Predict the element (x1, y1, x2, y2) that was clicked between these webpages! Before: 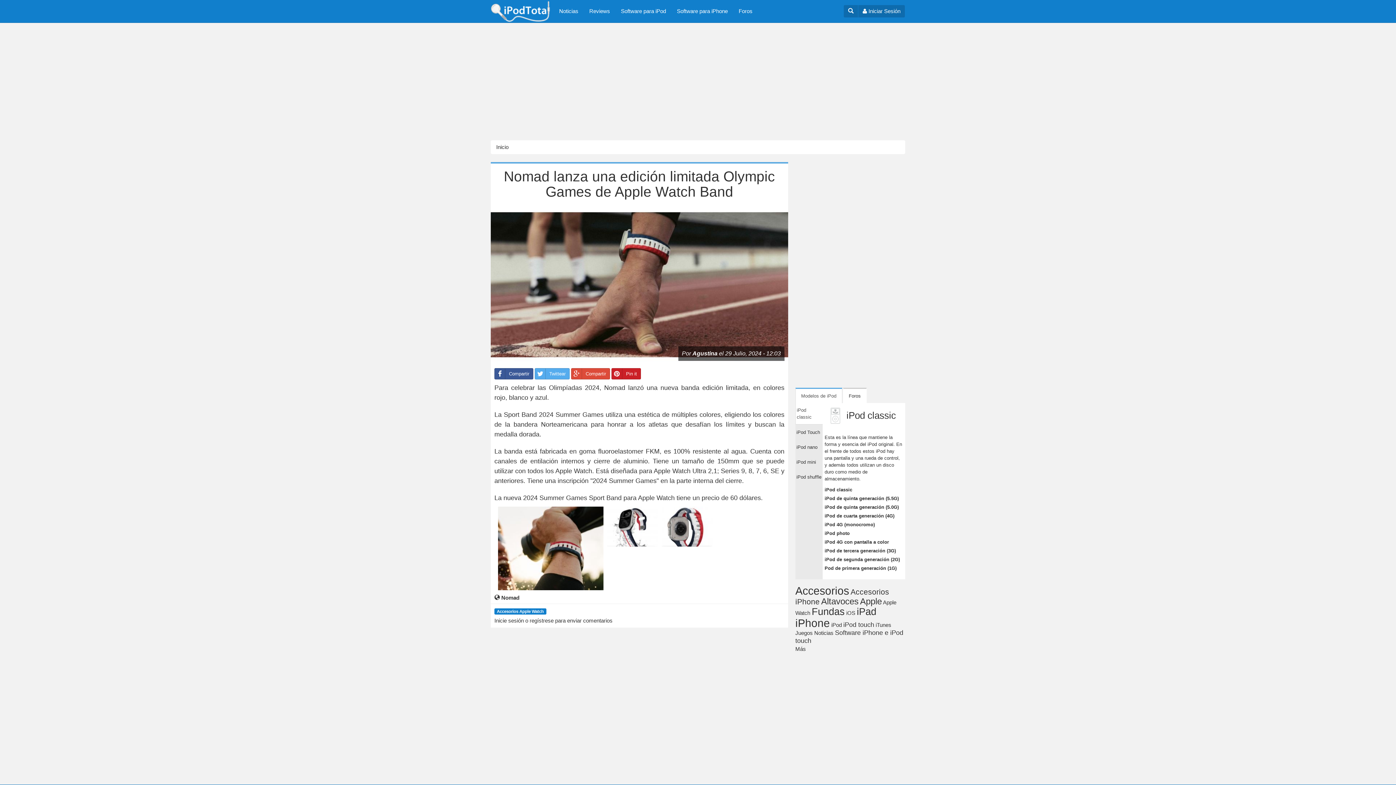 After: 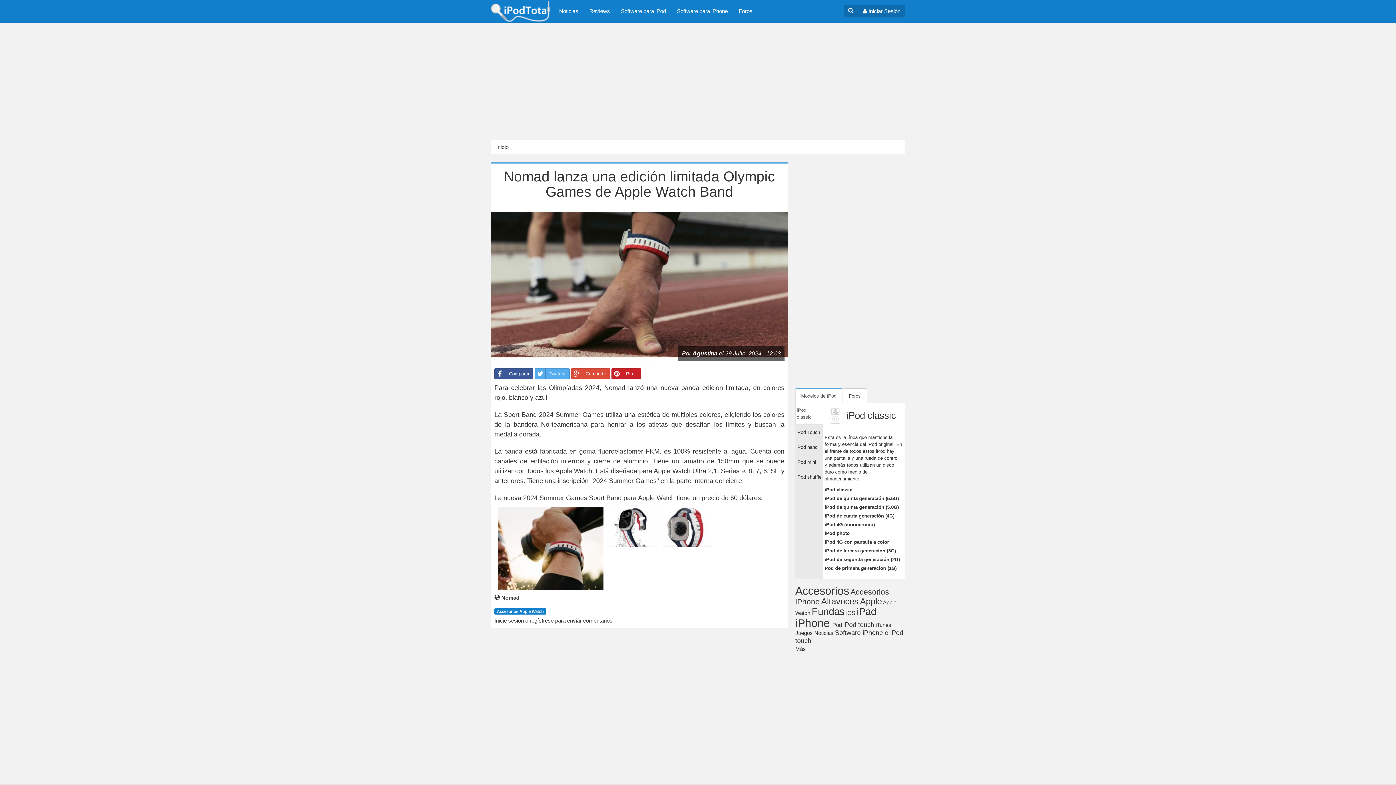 Action: label: Modelos de iPod bbox: (795, 388, 842, 403)